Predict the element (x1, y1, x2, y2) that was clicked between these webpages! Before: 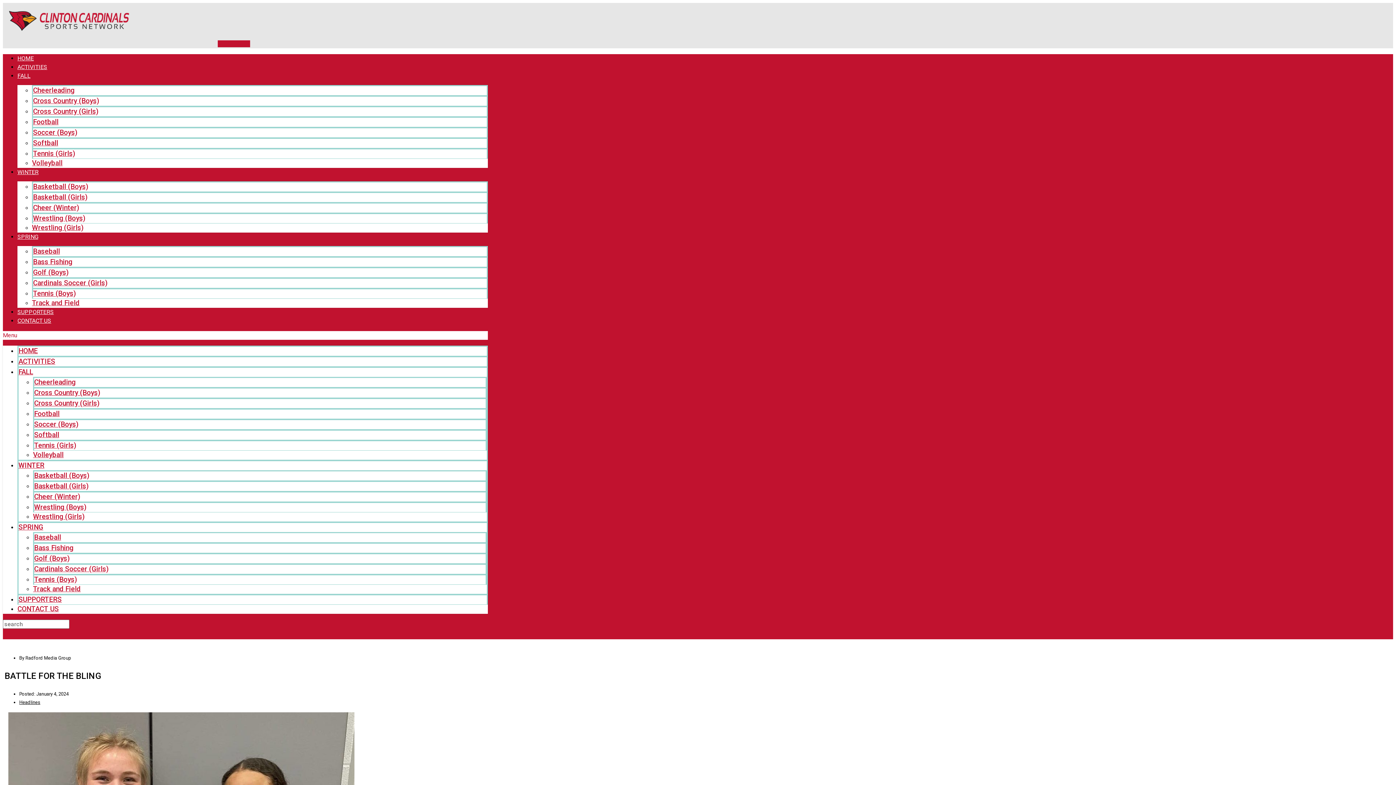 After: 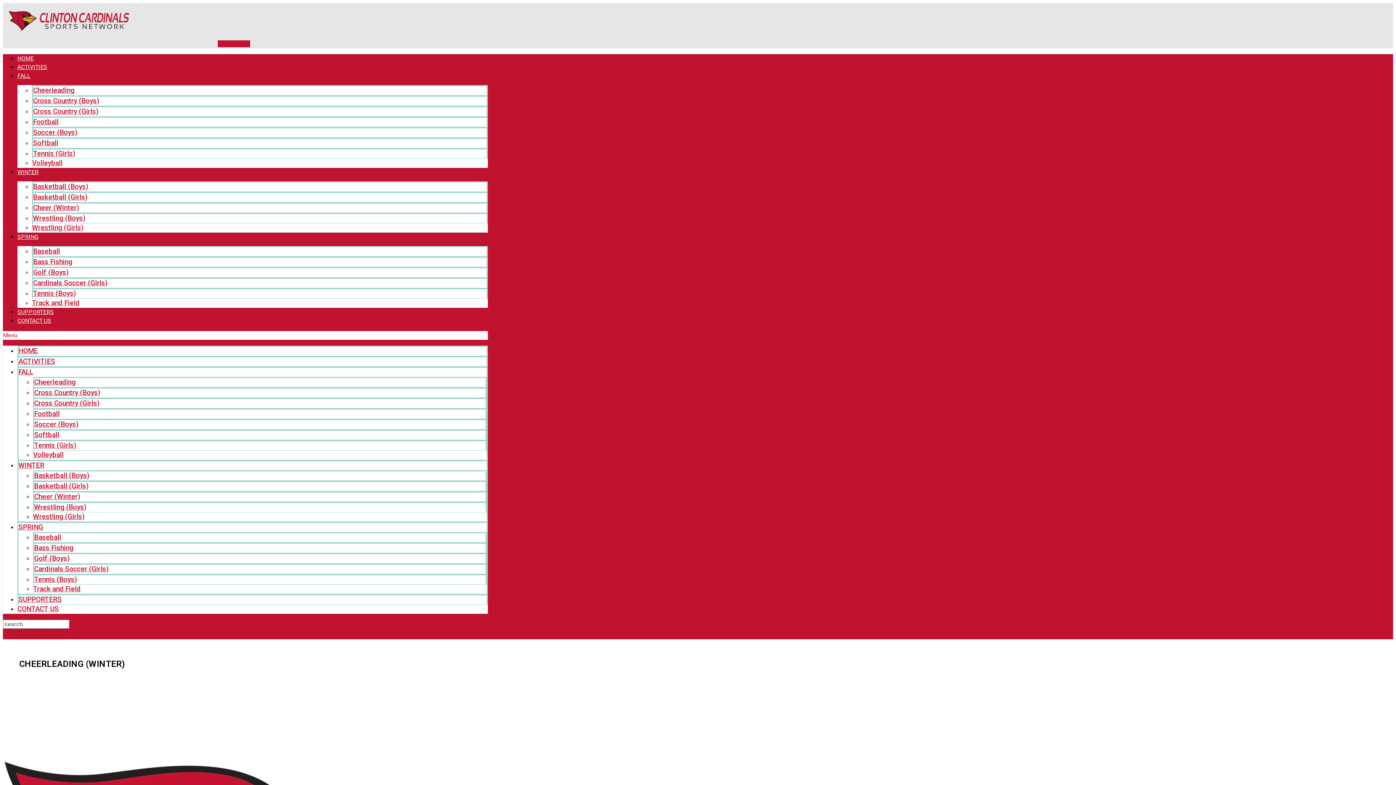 Action: label: Cheer (Winter) bbox: (33, 199, 78, 216)